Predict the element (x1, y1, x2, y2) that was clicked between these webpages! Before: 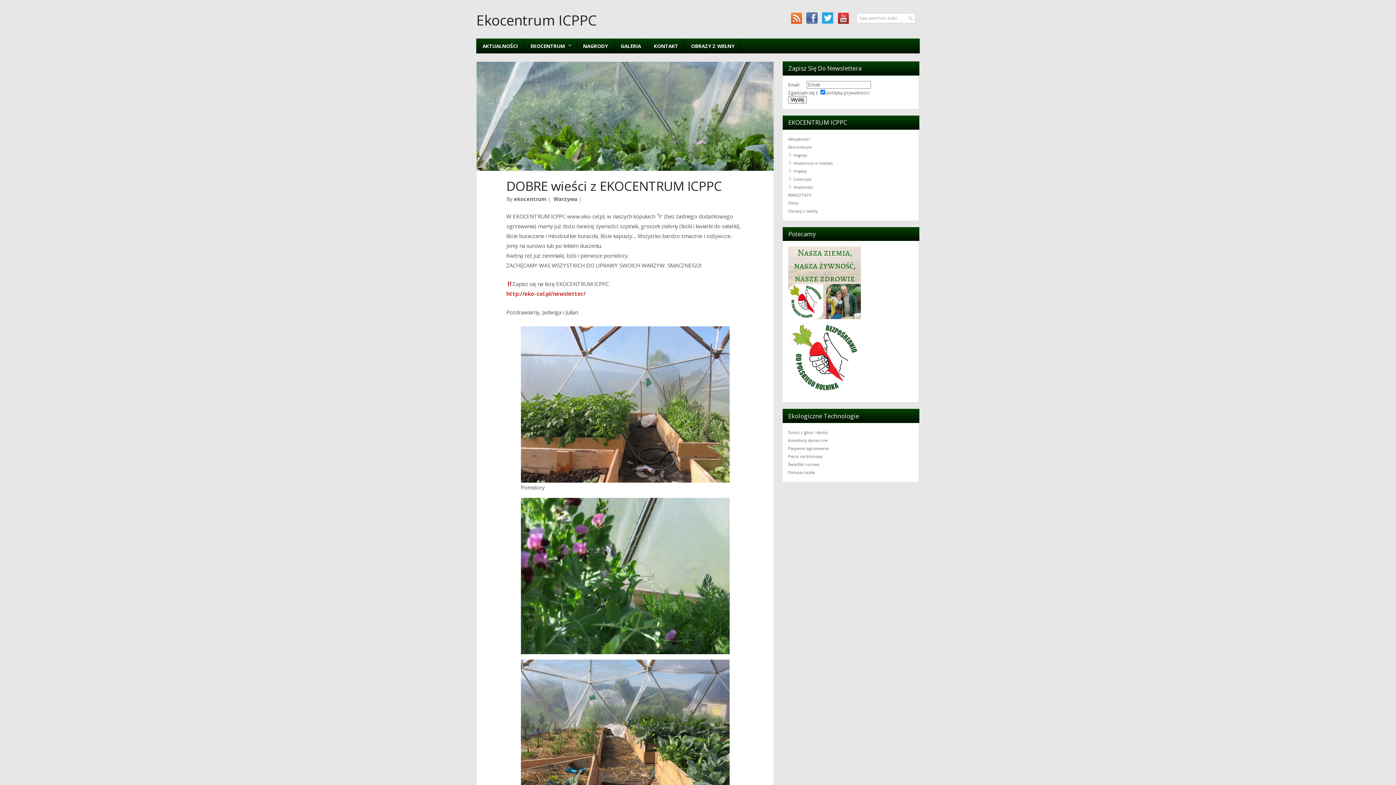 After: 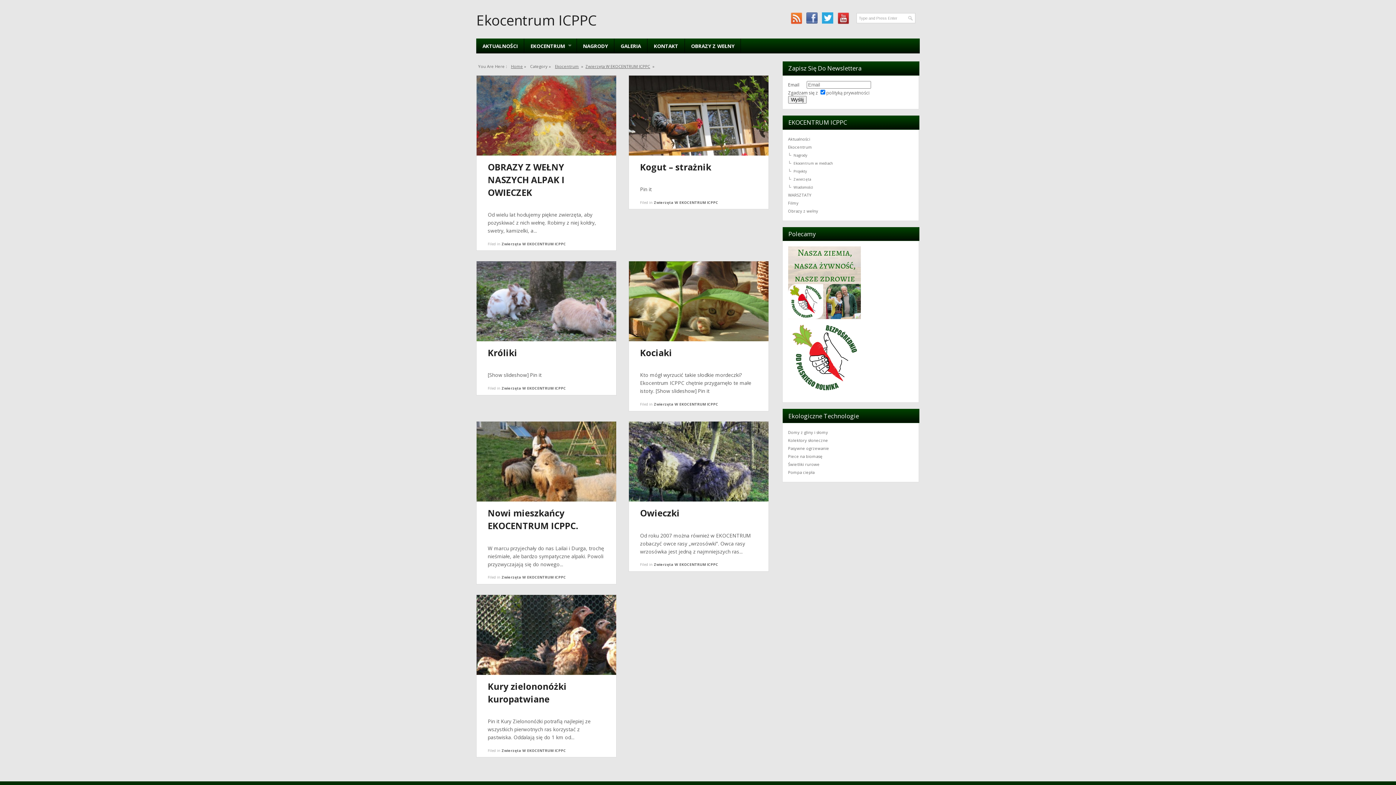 Action: bbox: (793, 176, 811, 181) label: Zwierzęta